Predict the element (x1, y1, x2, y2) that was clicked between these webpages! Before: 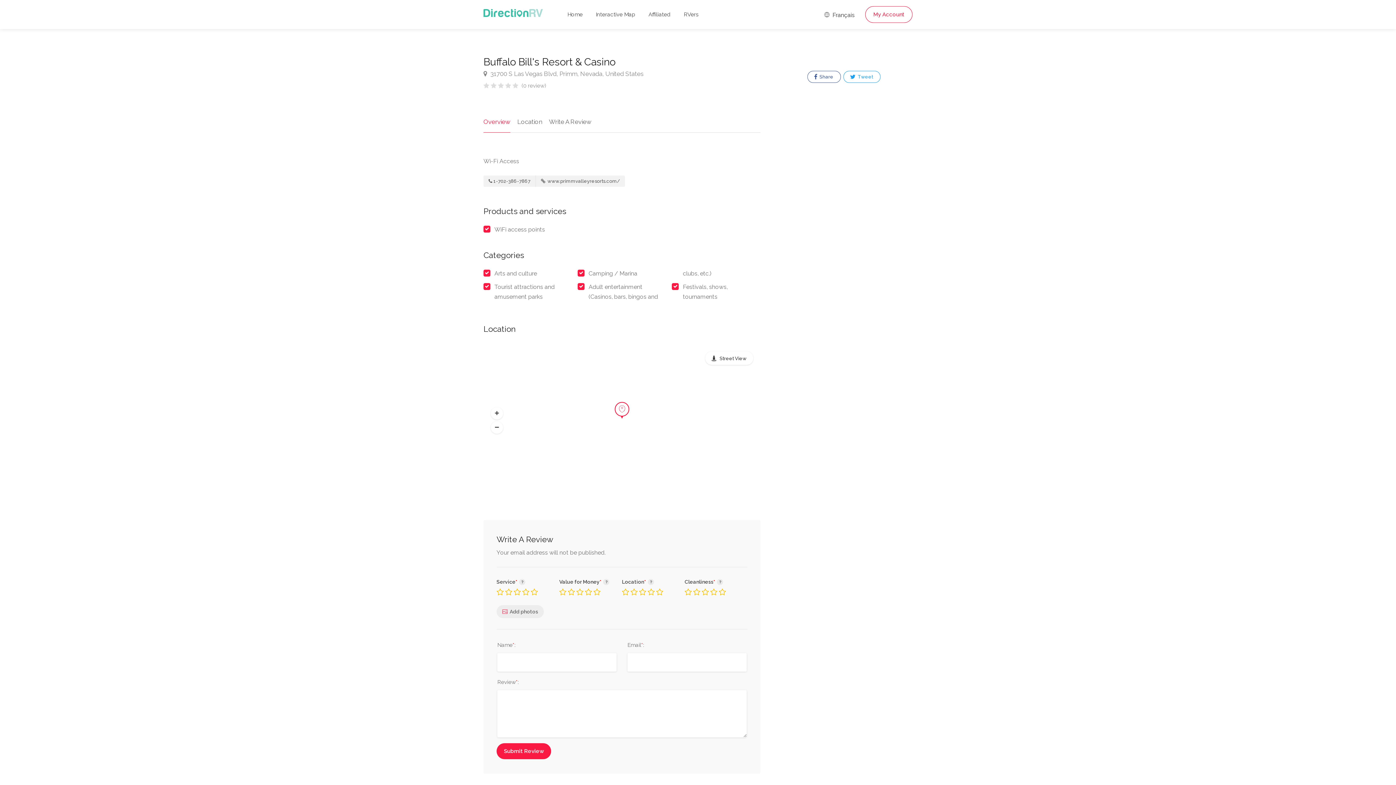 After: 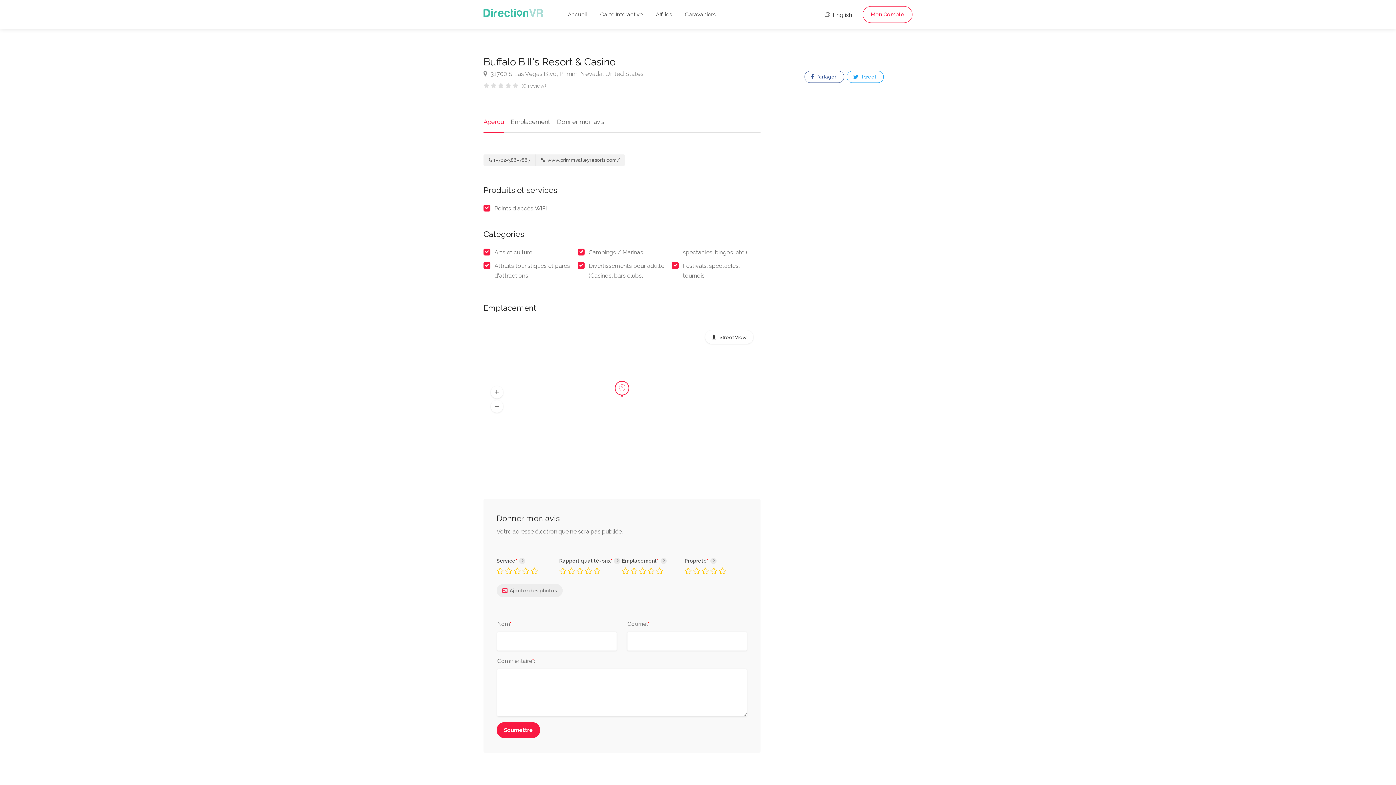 Action: label:  Français bbox: (824, 9, 854, 20)